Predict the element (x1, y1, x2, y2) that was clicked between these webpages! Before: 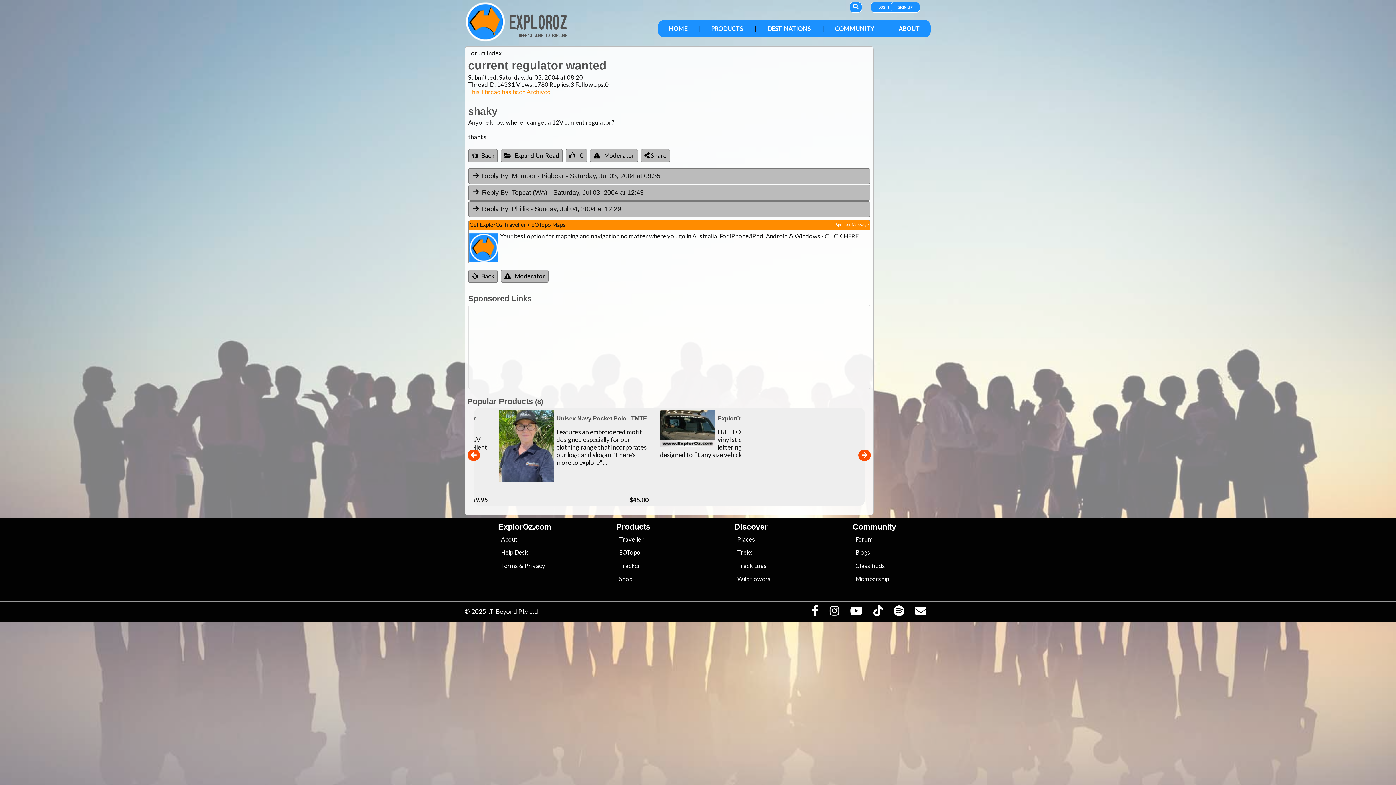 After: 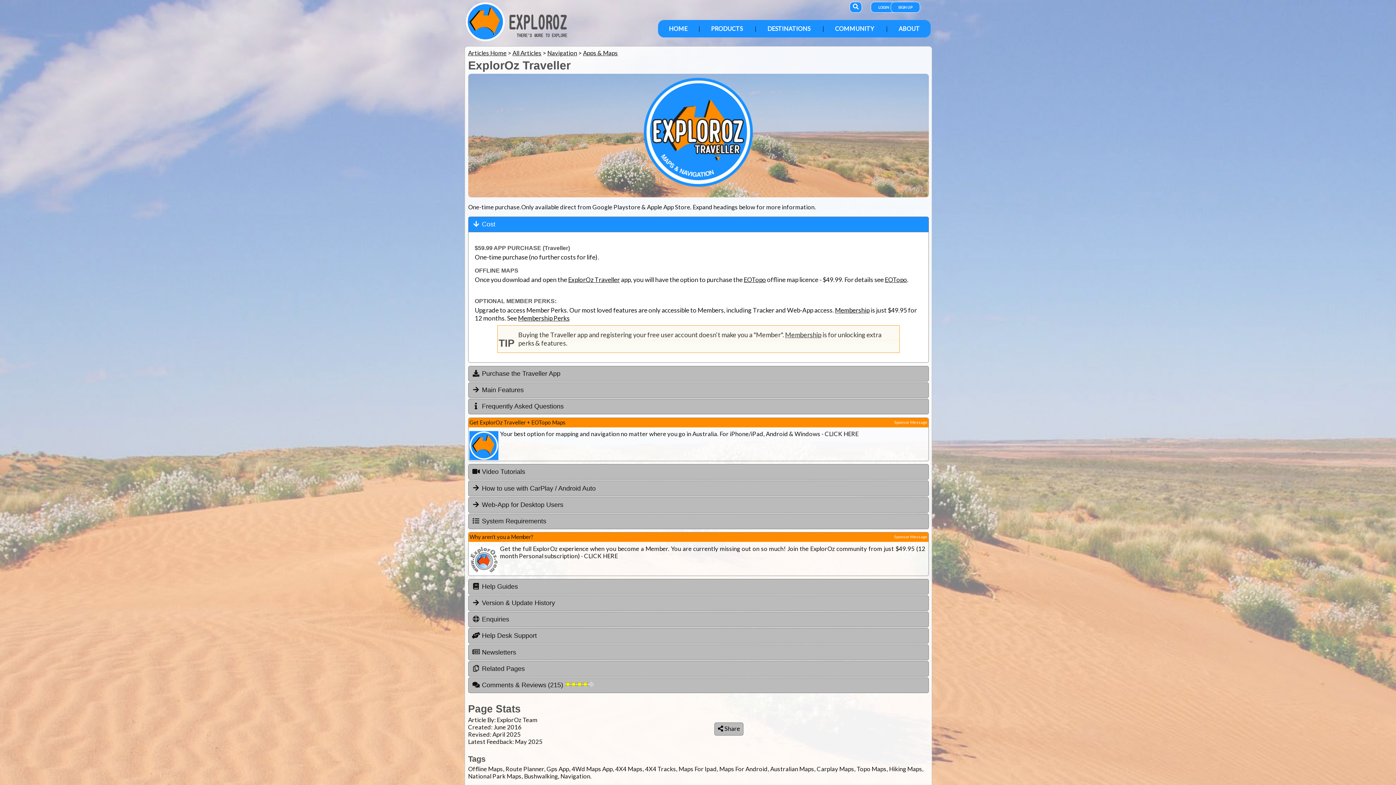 Action: label: Traveller bbox: (619, 535, 643, 543)